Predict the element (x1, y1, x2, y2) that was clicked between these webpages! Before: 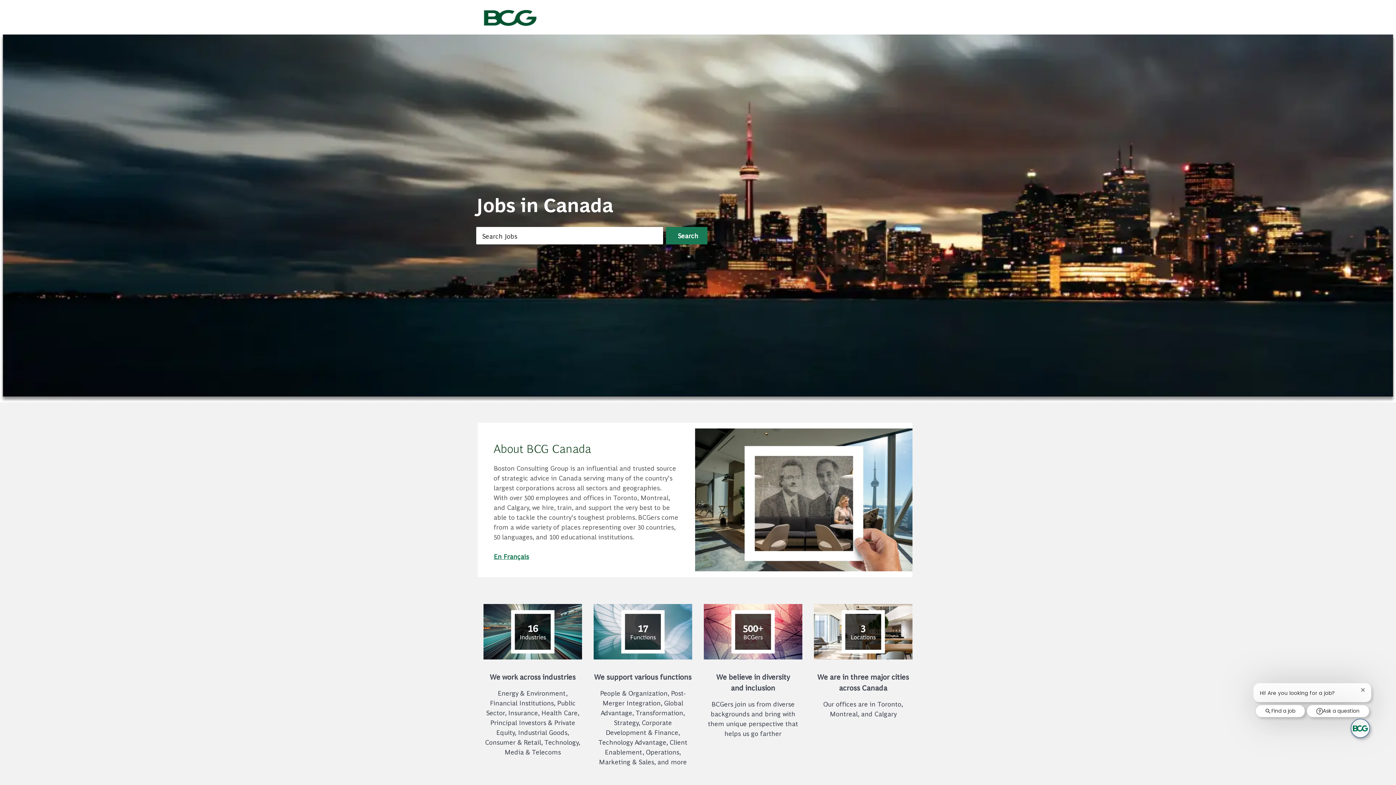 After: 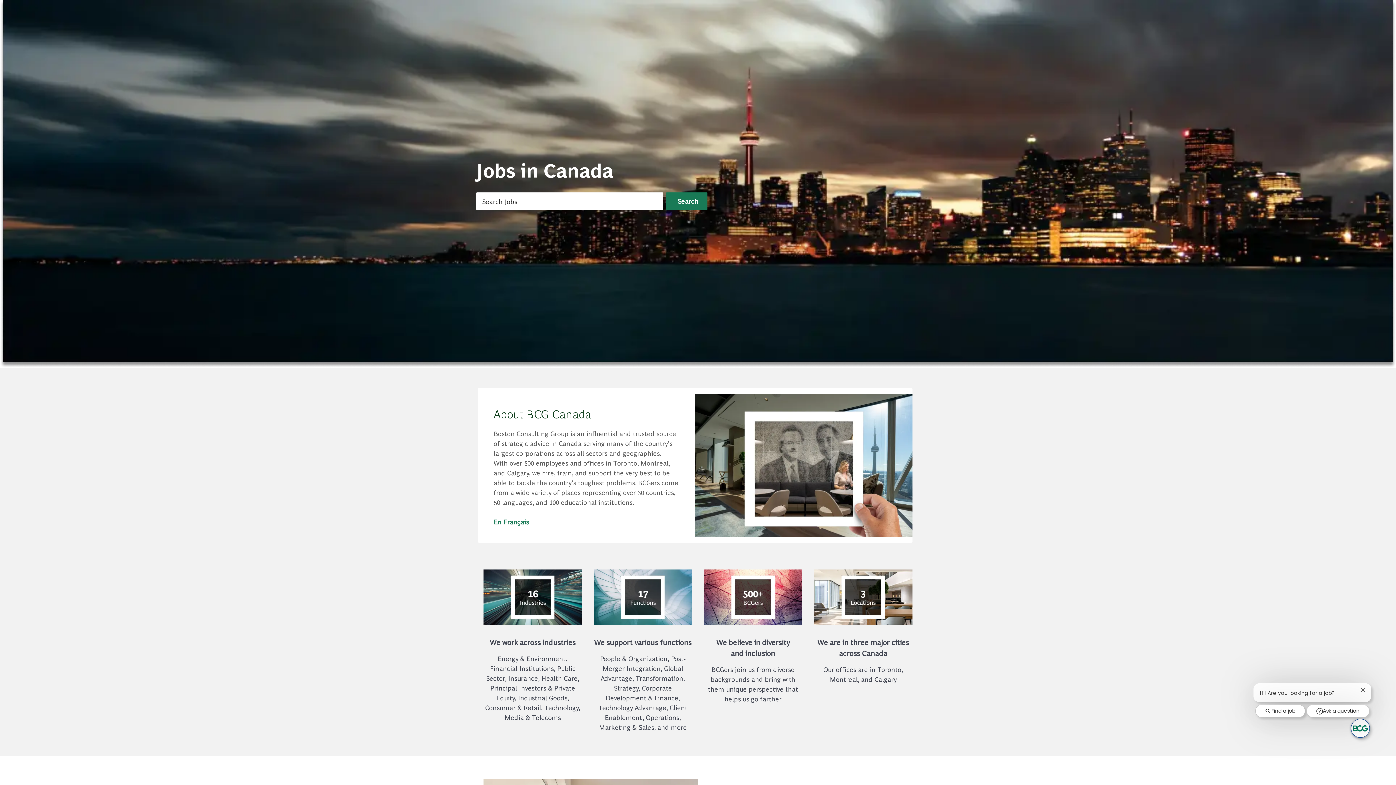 Action: label: Skip to main content bbox: (0, 0, 1396, 0)